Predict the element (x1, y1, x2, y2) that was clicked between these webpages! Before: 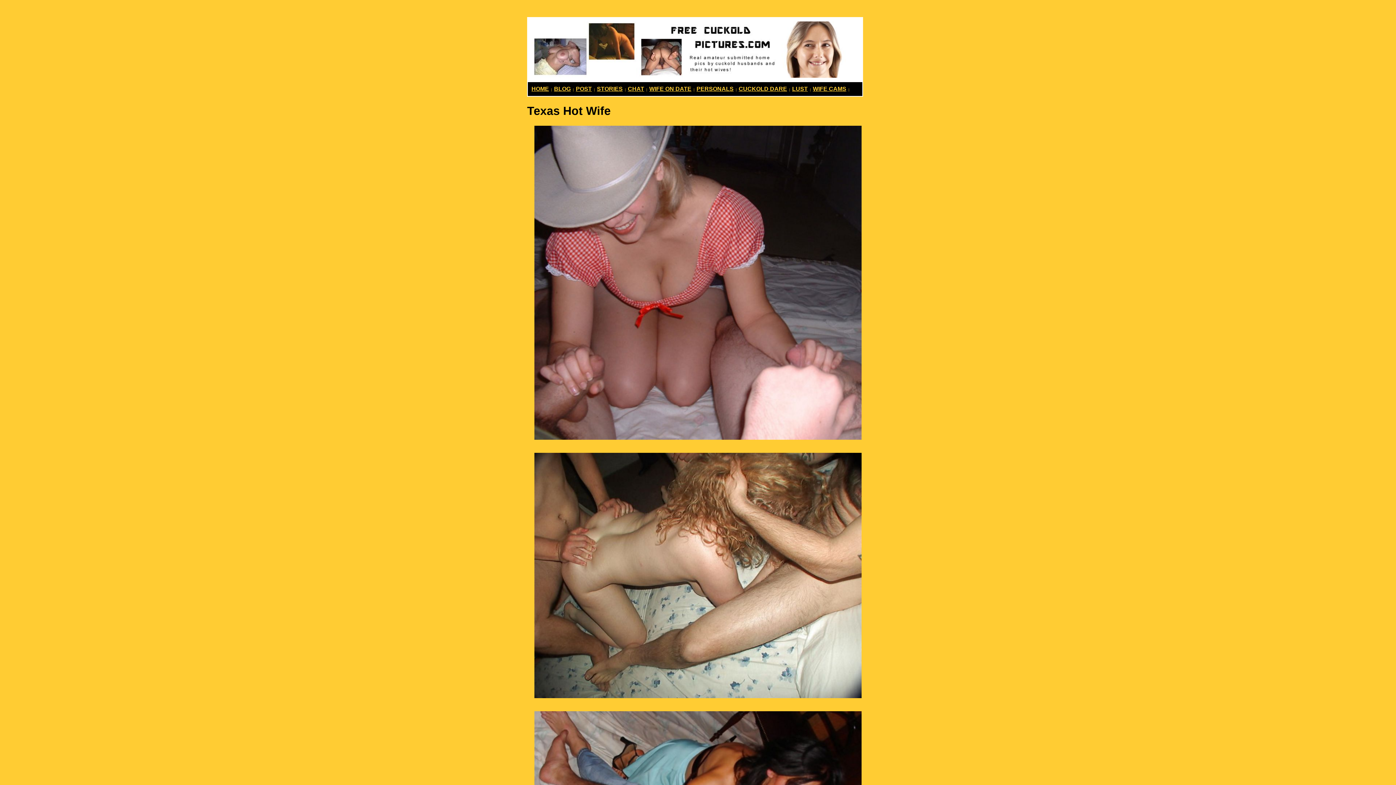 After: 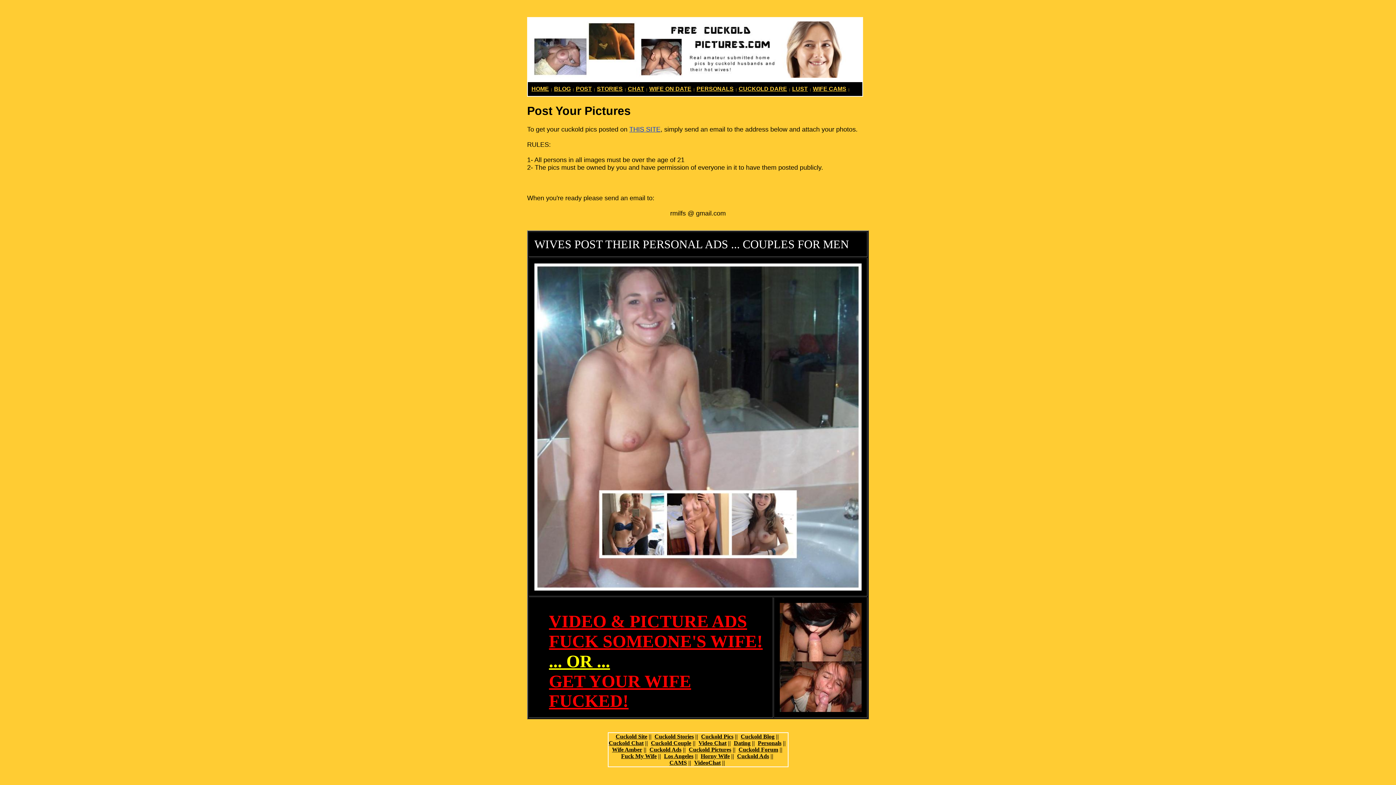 Action: label: POST bbox: (576, 85, 592, 92)